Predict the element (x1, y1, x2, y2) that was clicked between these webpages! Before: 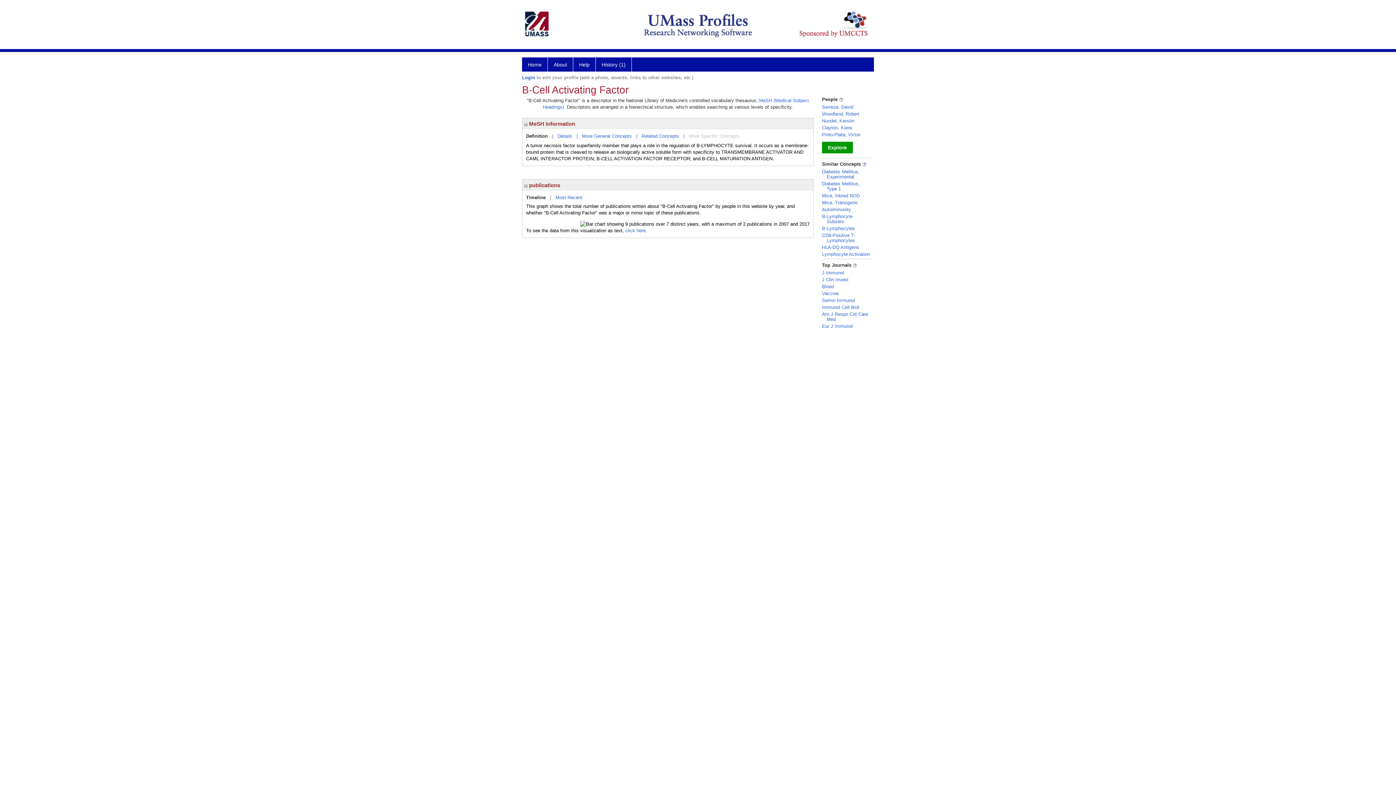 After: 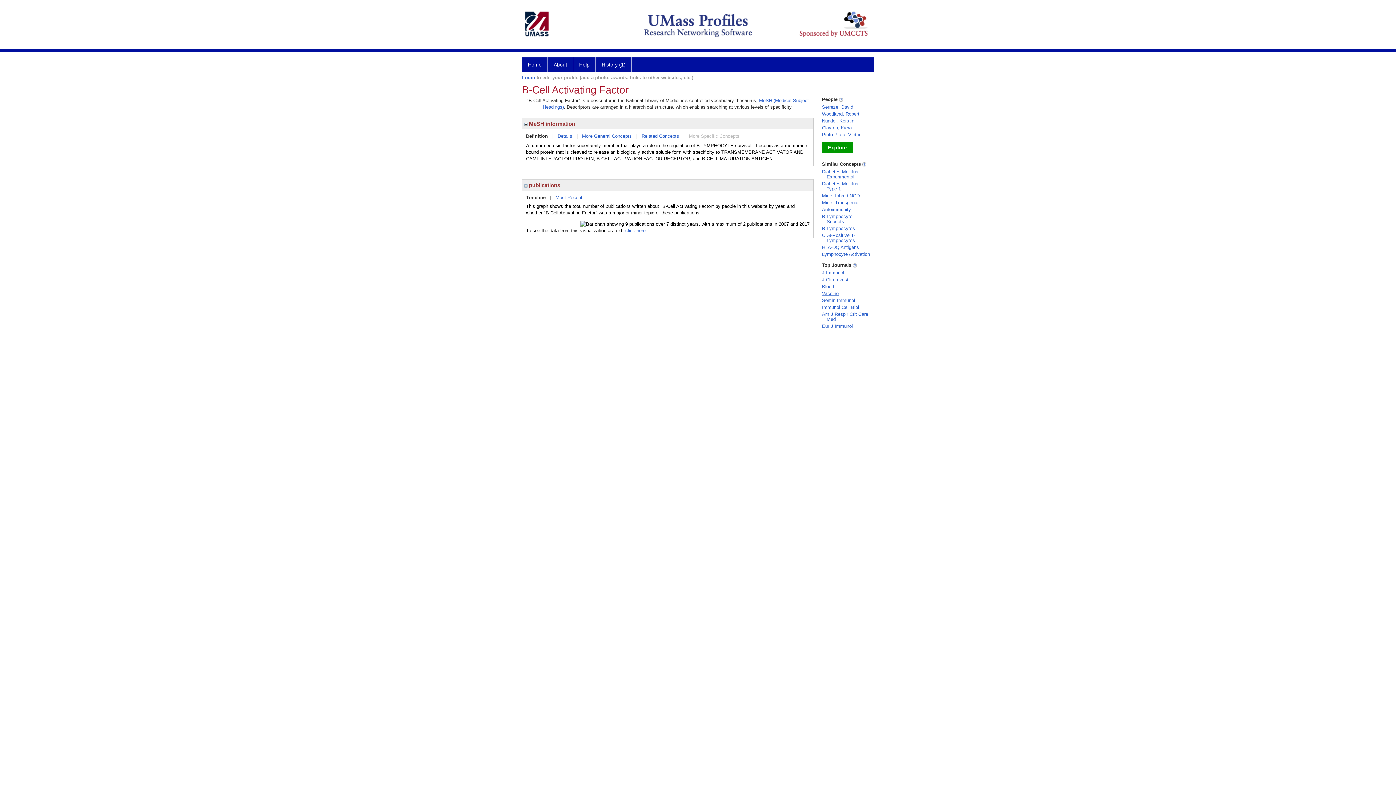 Action: label: Vaccine bbox: (822, 290, 838, 296)